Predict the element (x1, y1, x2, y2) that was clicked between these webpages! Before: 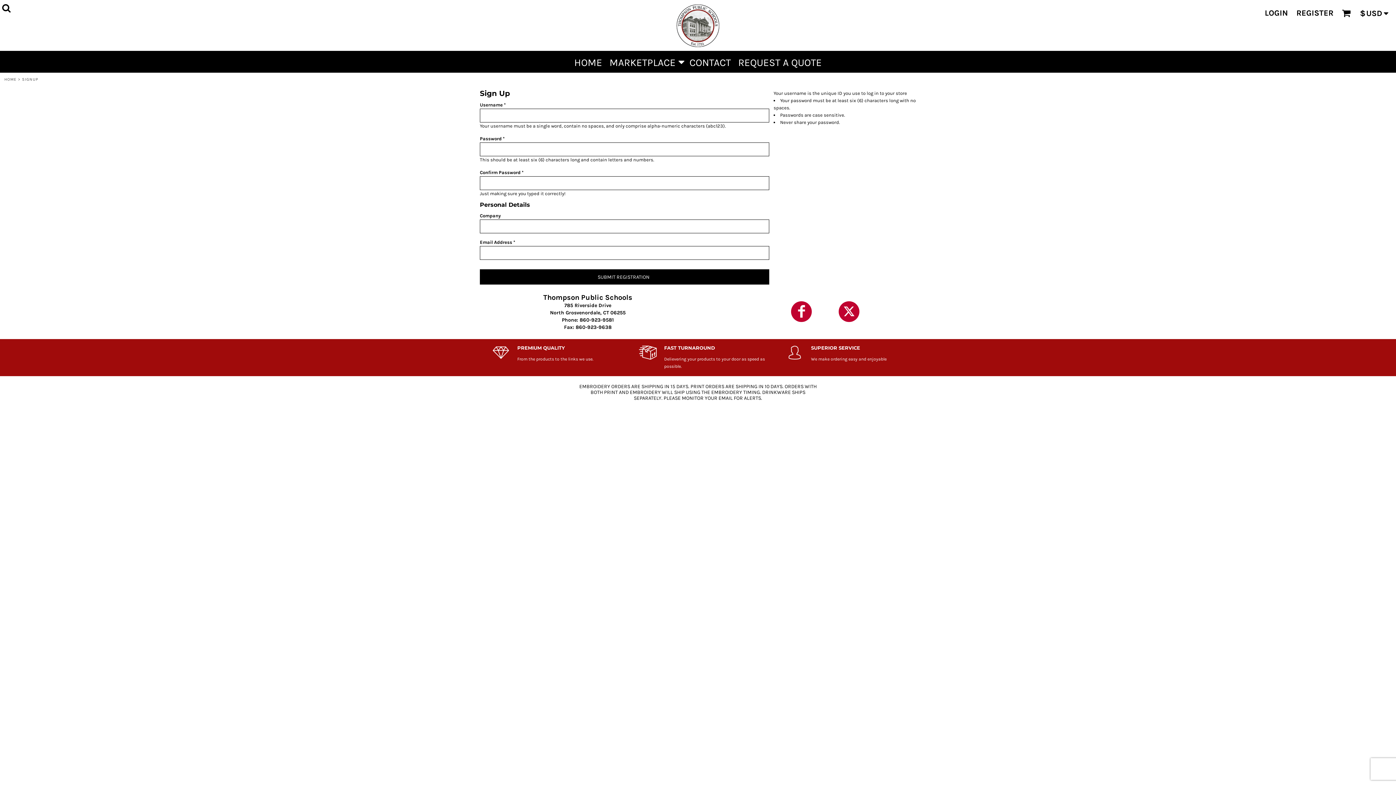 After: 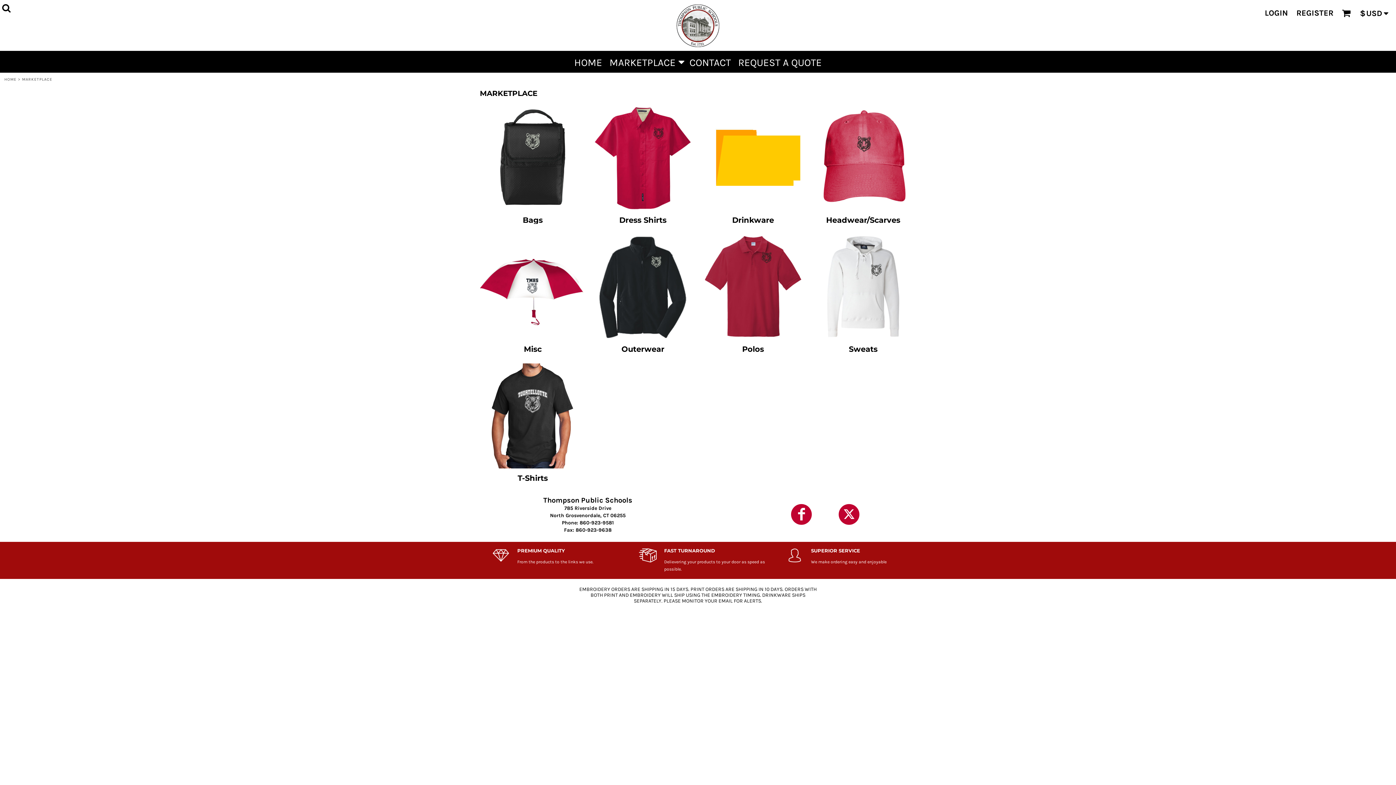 Action: label: MARKETPLACE bbox: (609, 55, 682, 67)